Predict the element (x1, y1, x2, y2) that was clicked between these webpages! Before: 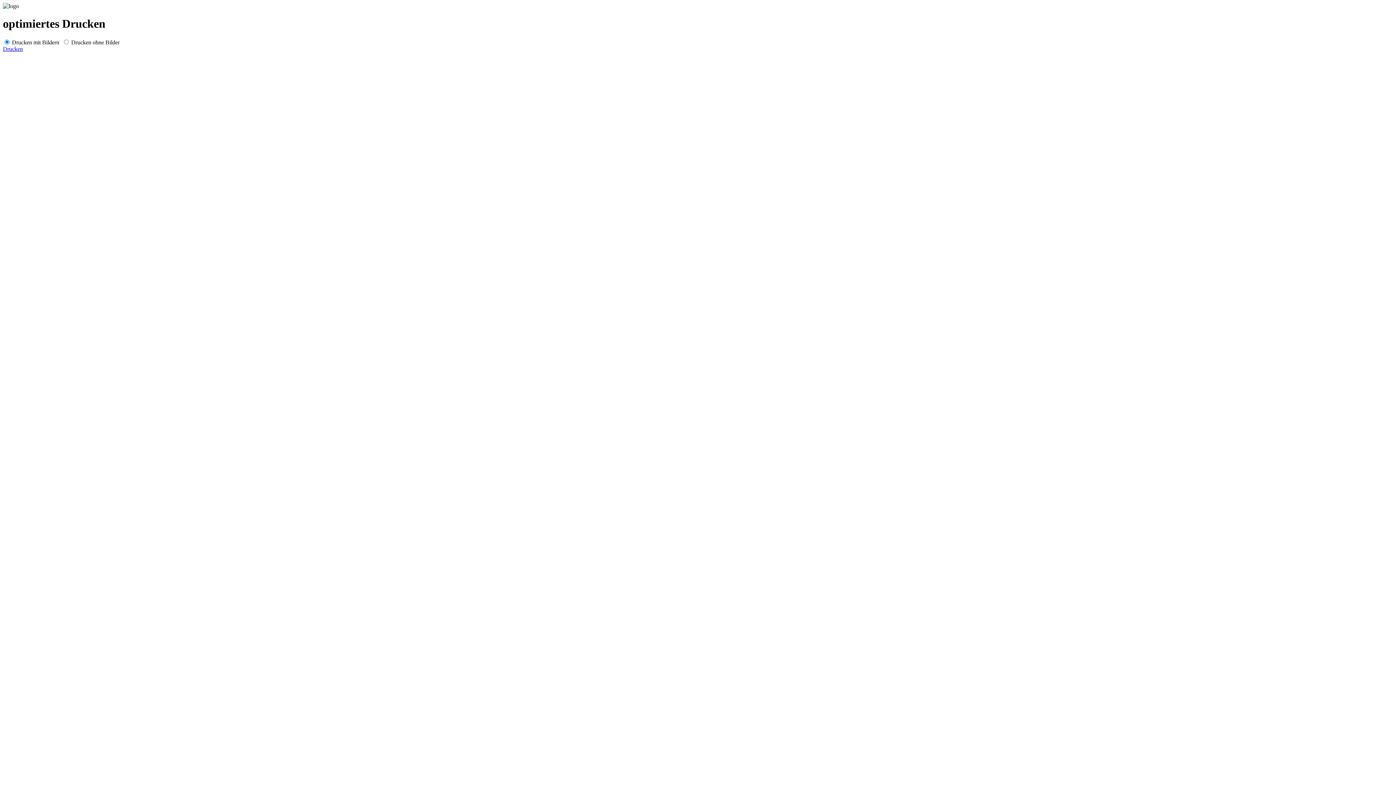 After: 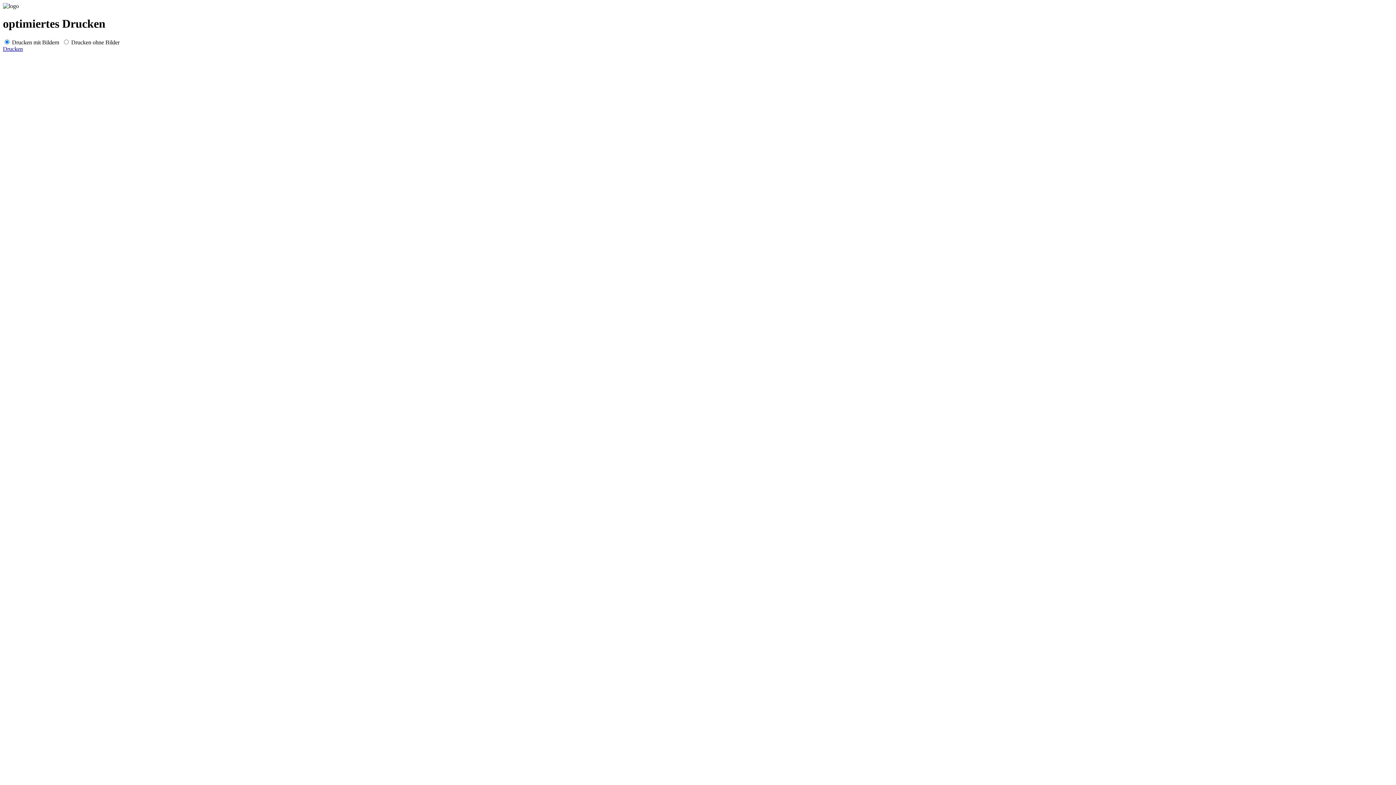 Action: bbox: (2, 45, 22, 51) label: Drucken